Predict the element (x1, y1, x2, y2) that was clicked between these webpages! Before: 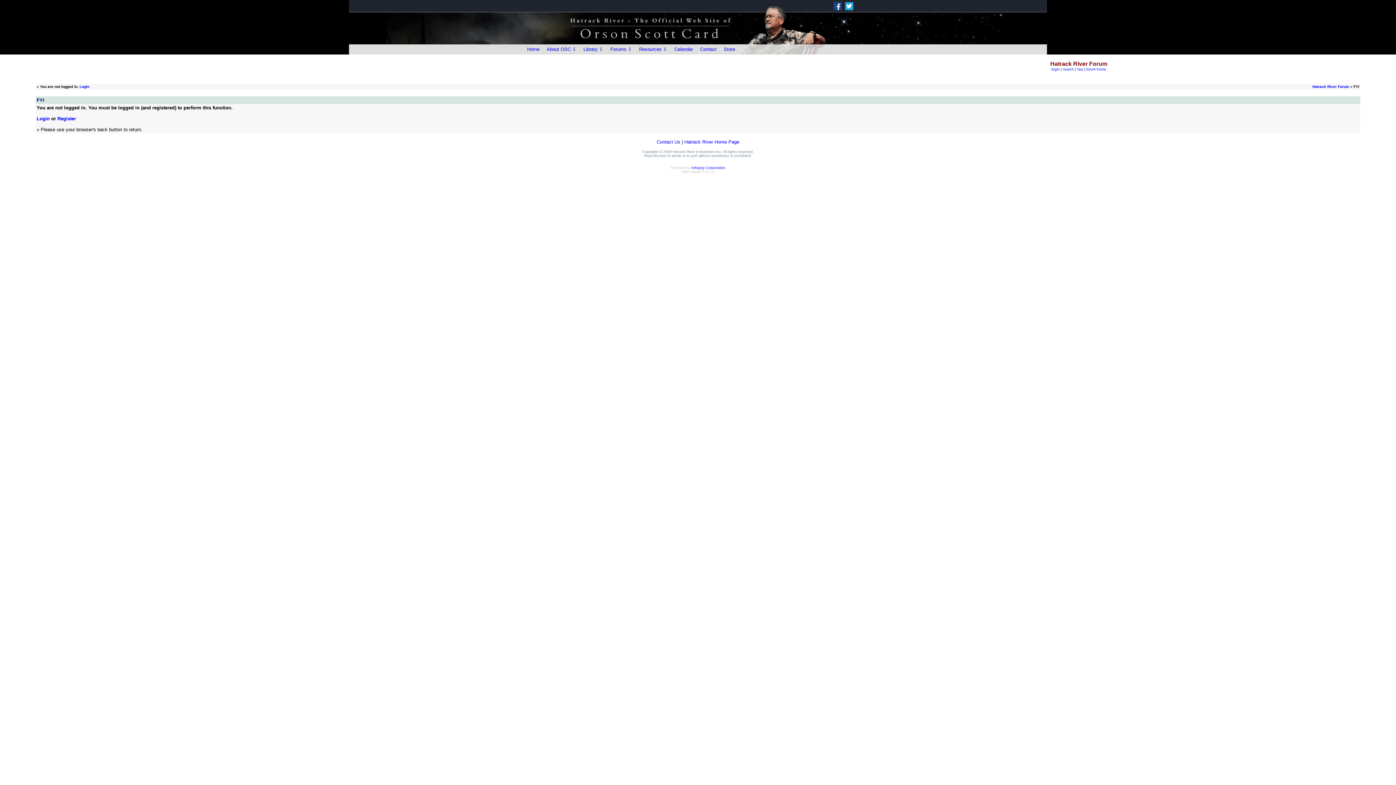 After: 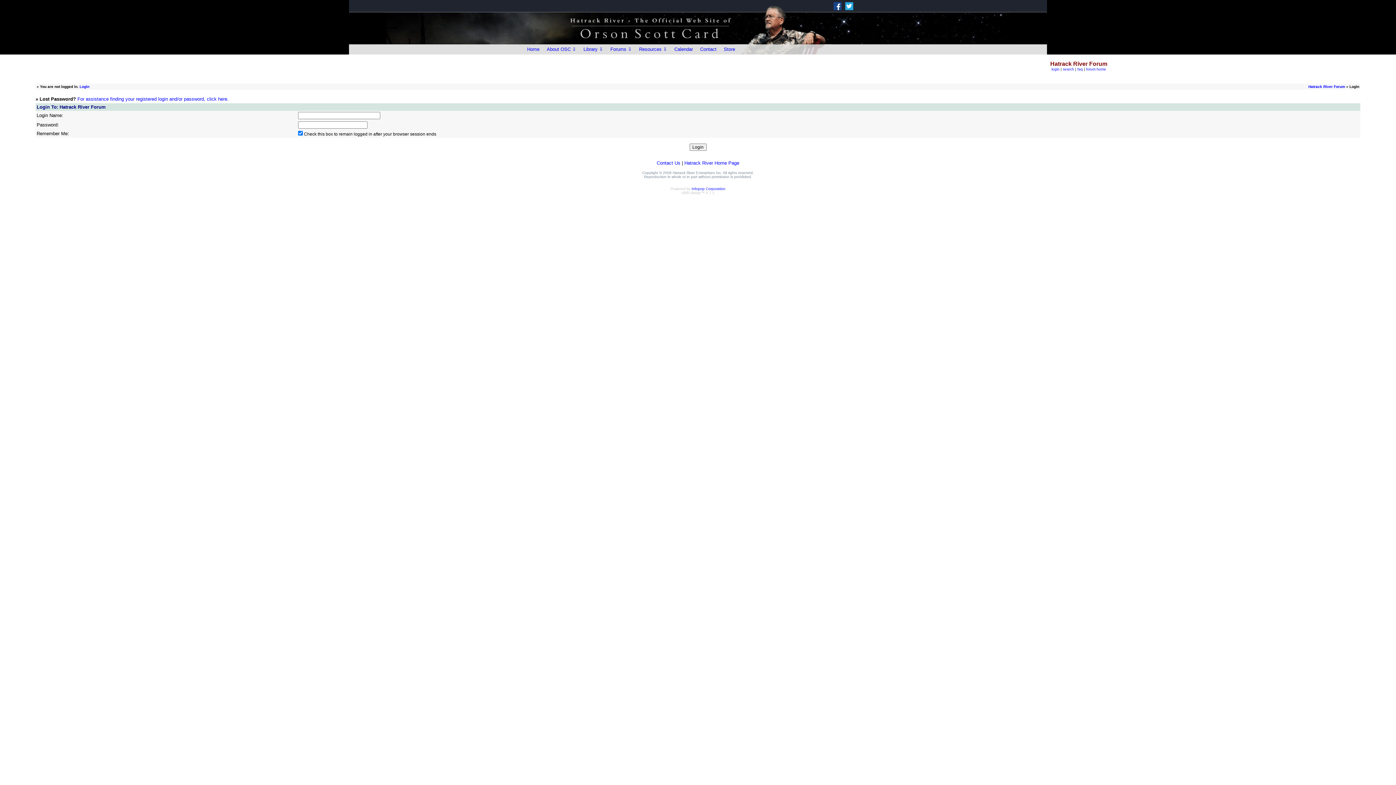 Action: label: Login bbox: (36, 116, 49, 121)